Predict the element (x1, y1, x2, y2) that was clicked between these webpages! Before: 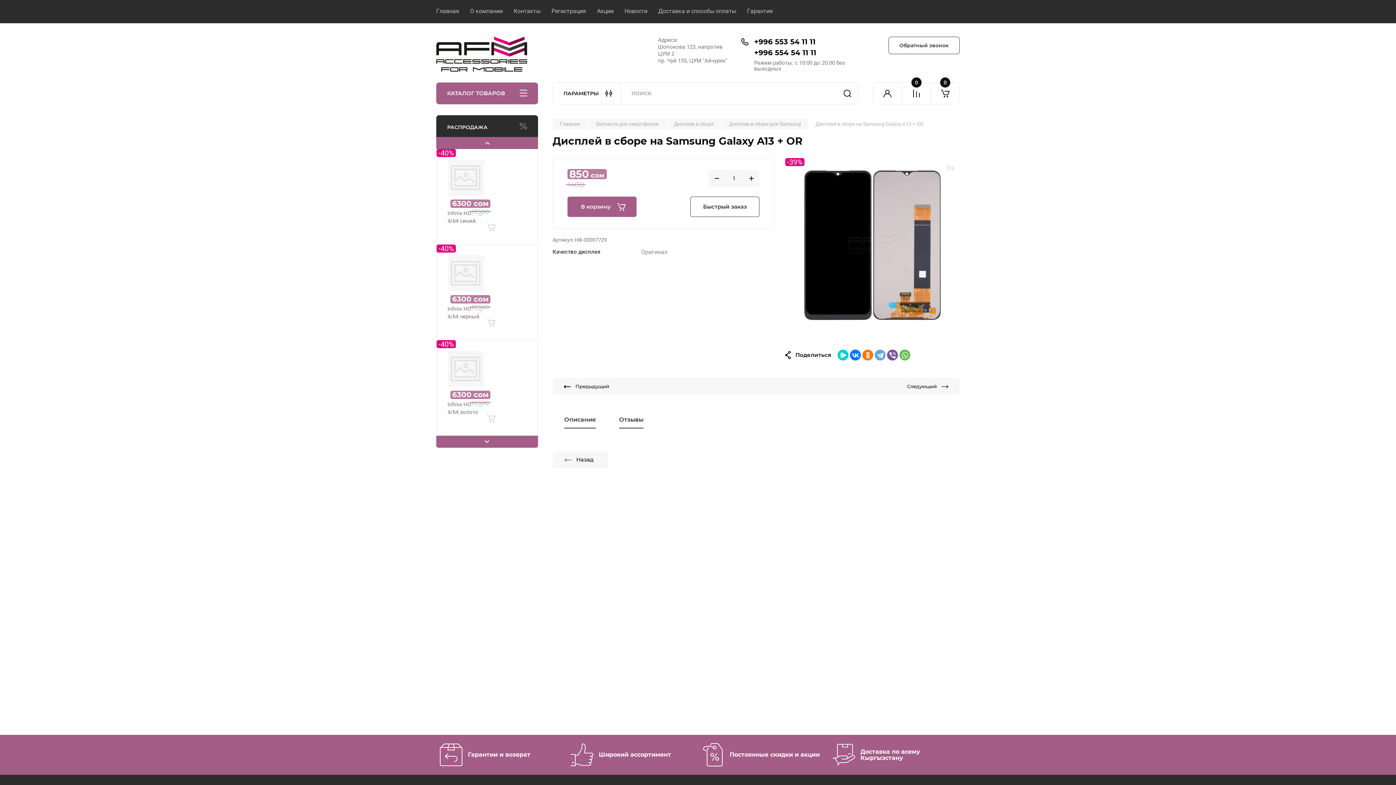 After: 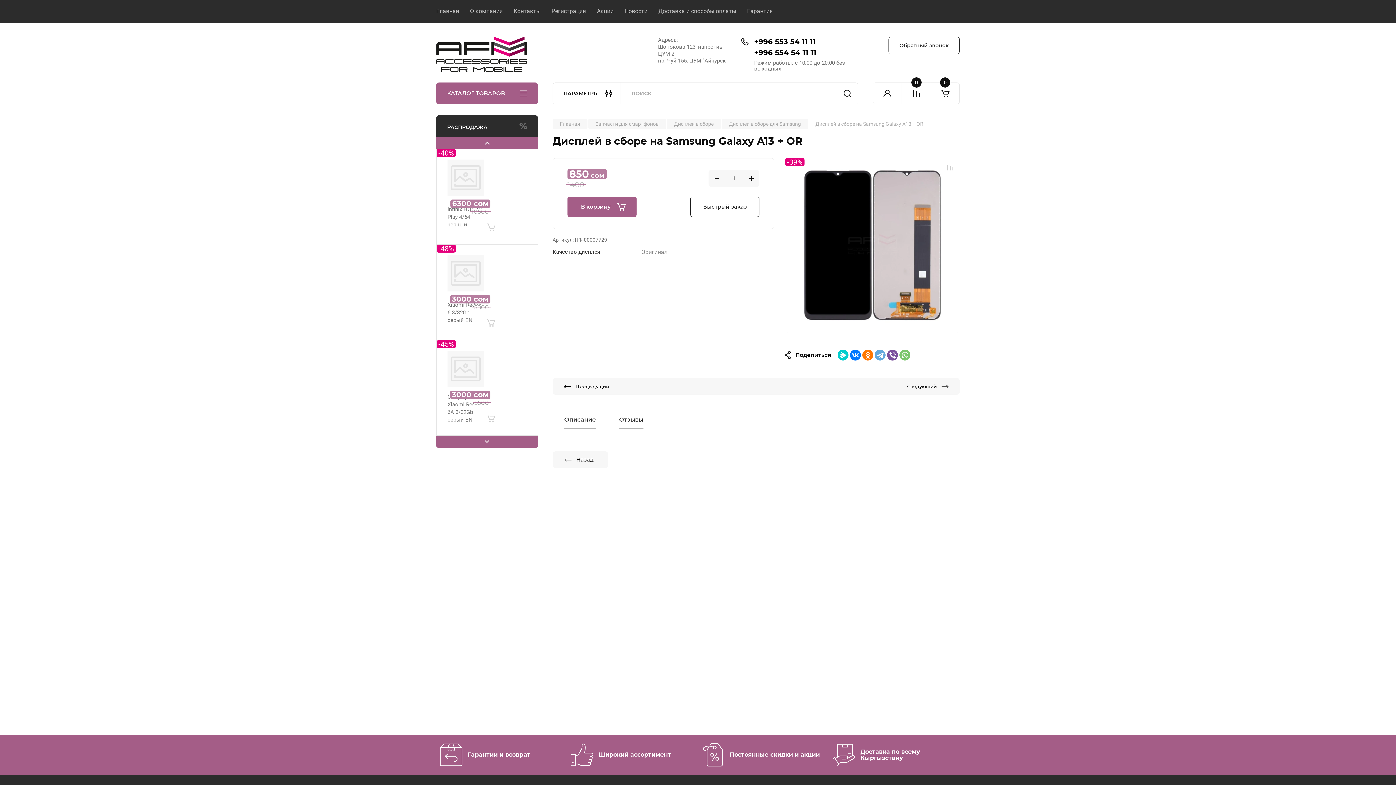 Action: bbox: (899, 349, 910, 360)